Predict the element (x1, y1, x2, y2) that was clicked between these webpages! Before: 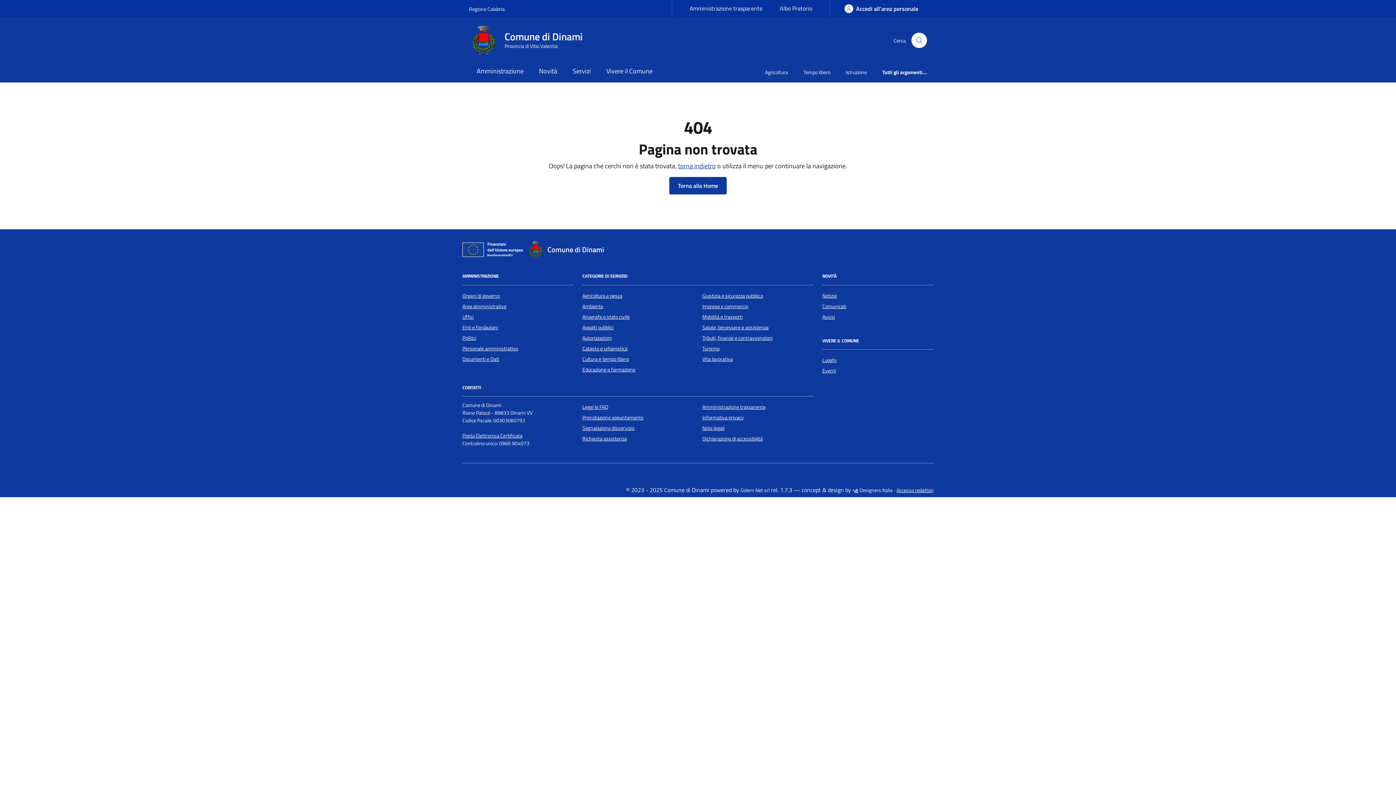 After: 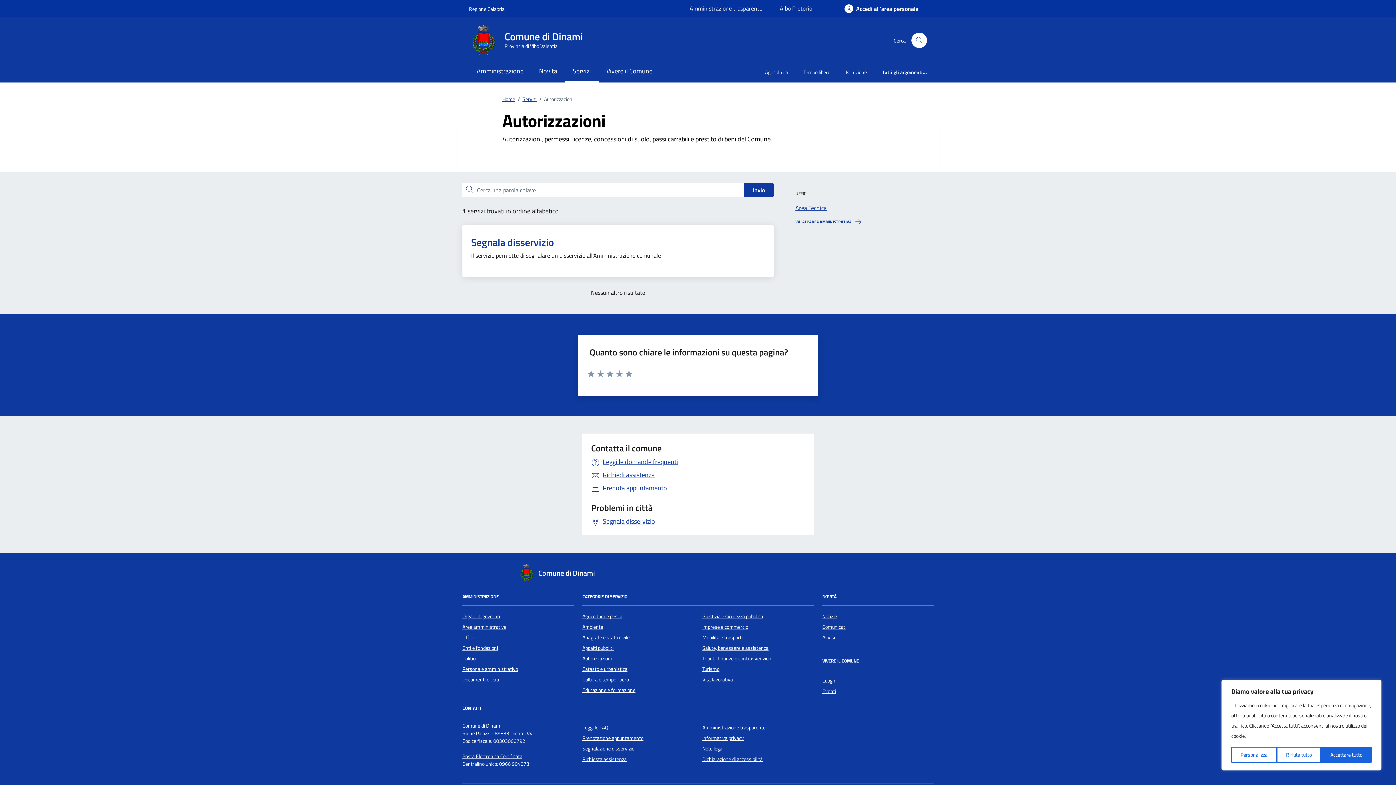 Action: label: Autorizzazioni bbox: (582, 334, 612, 342)